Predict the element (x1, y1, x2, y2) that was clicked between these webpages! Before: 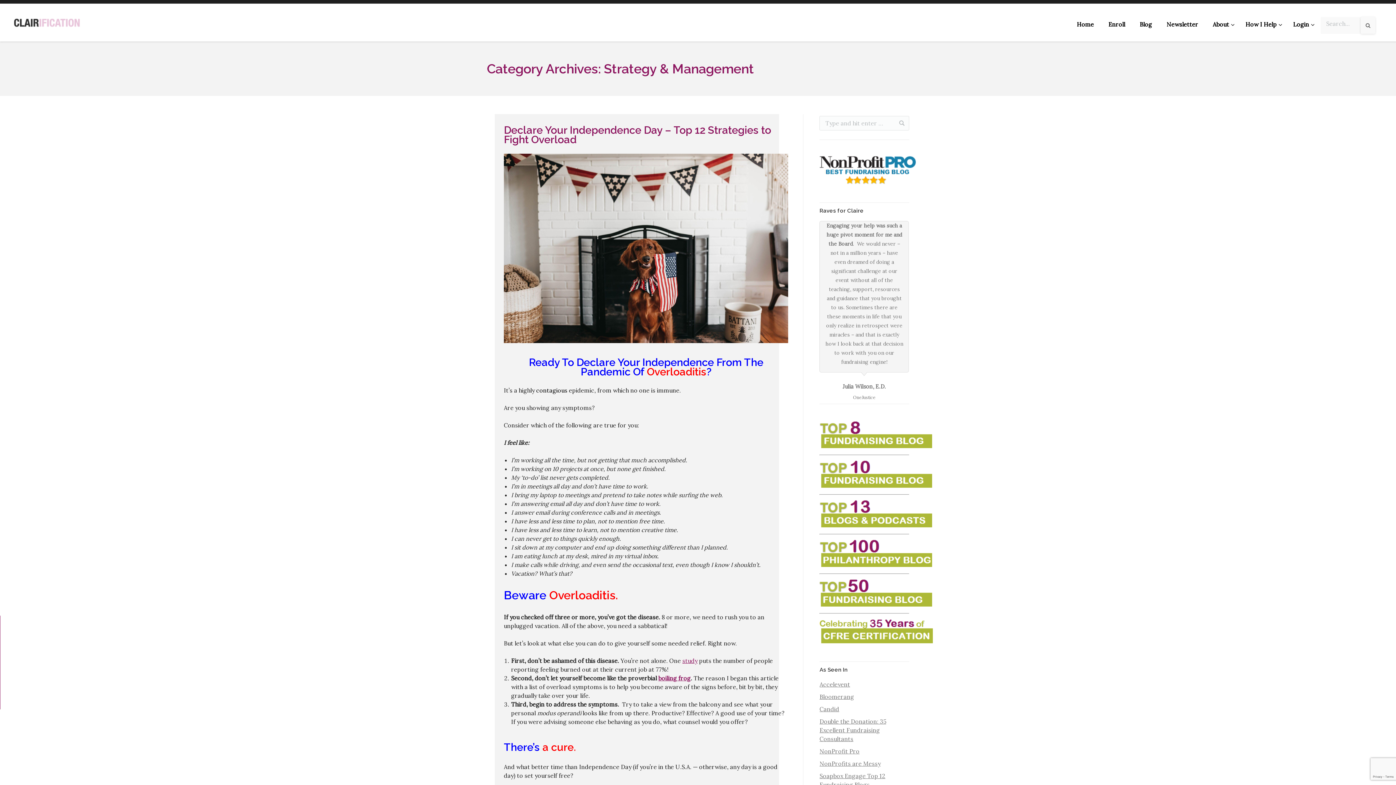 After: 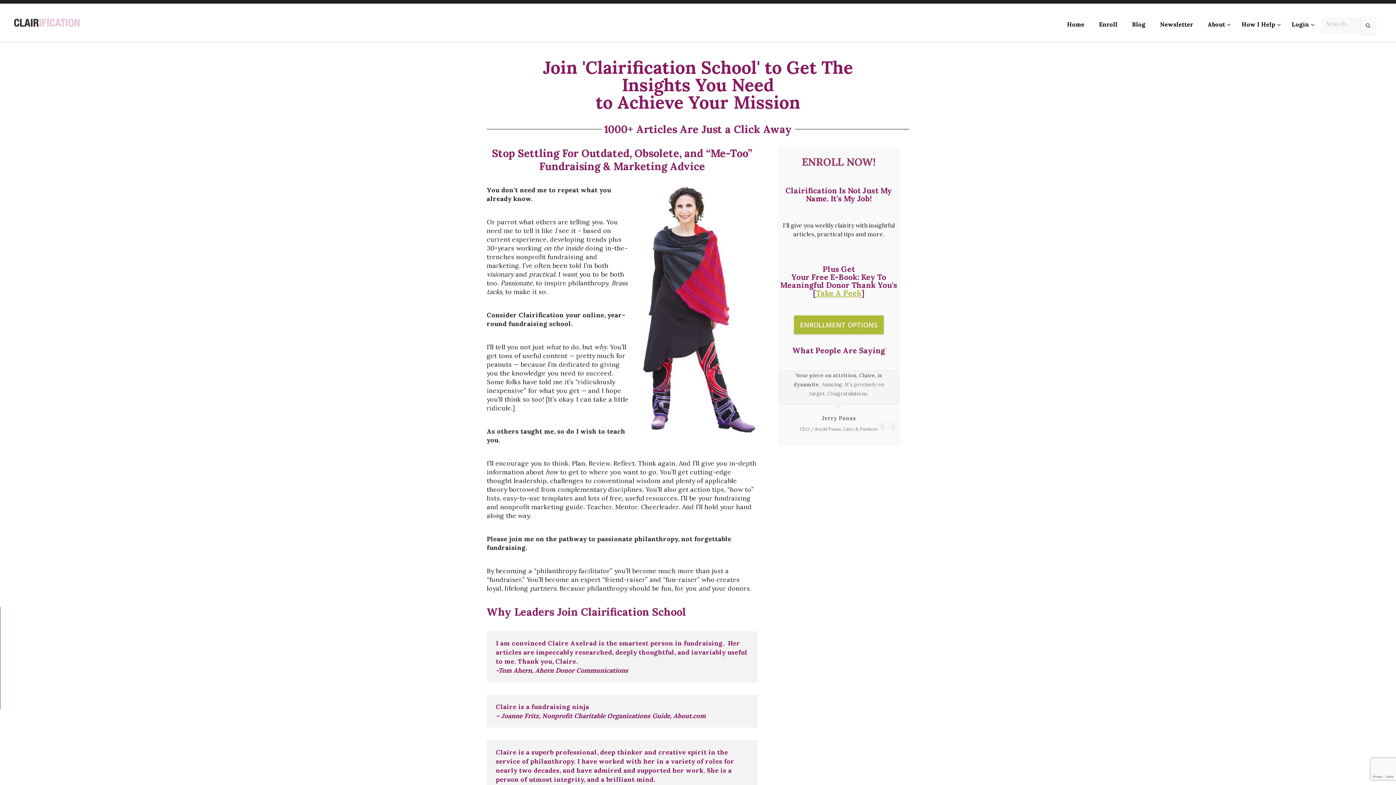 Action: label: Enroll bbox: (1101, 14, 1132, 33)